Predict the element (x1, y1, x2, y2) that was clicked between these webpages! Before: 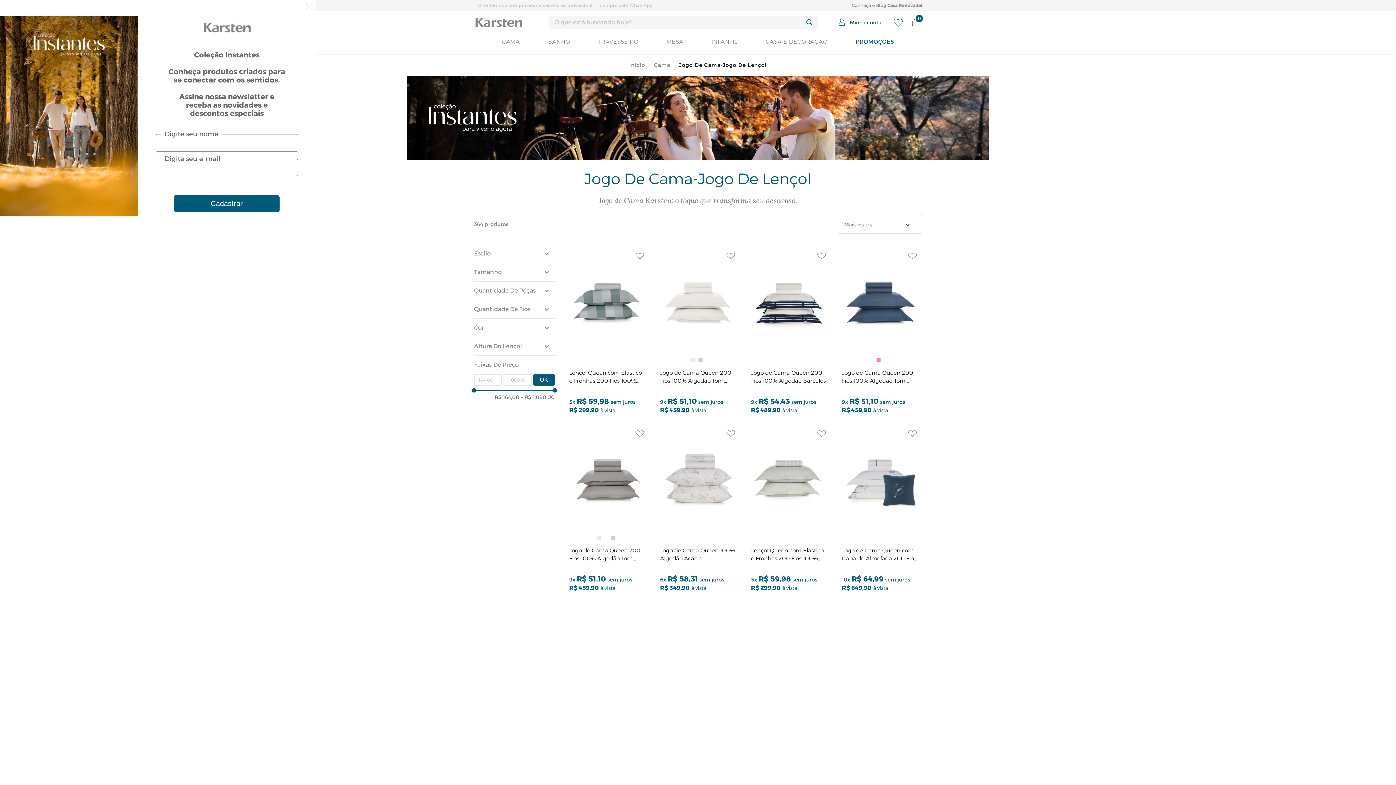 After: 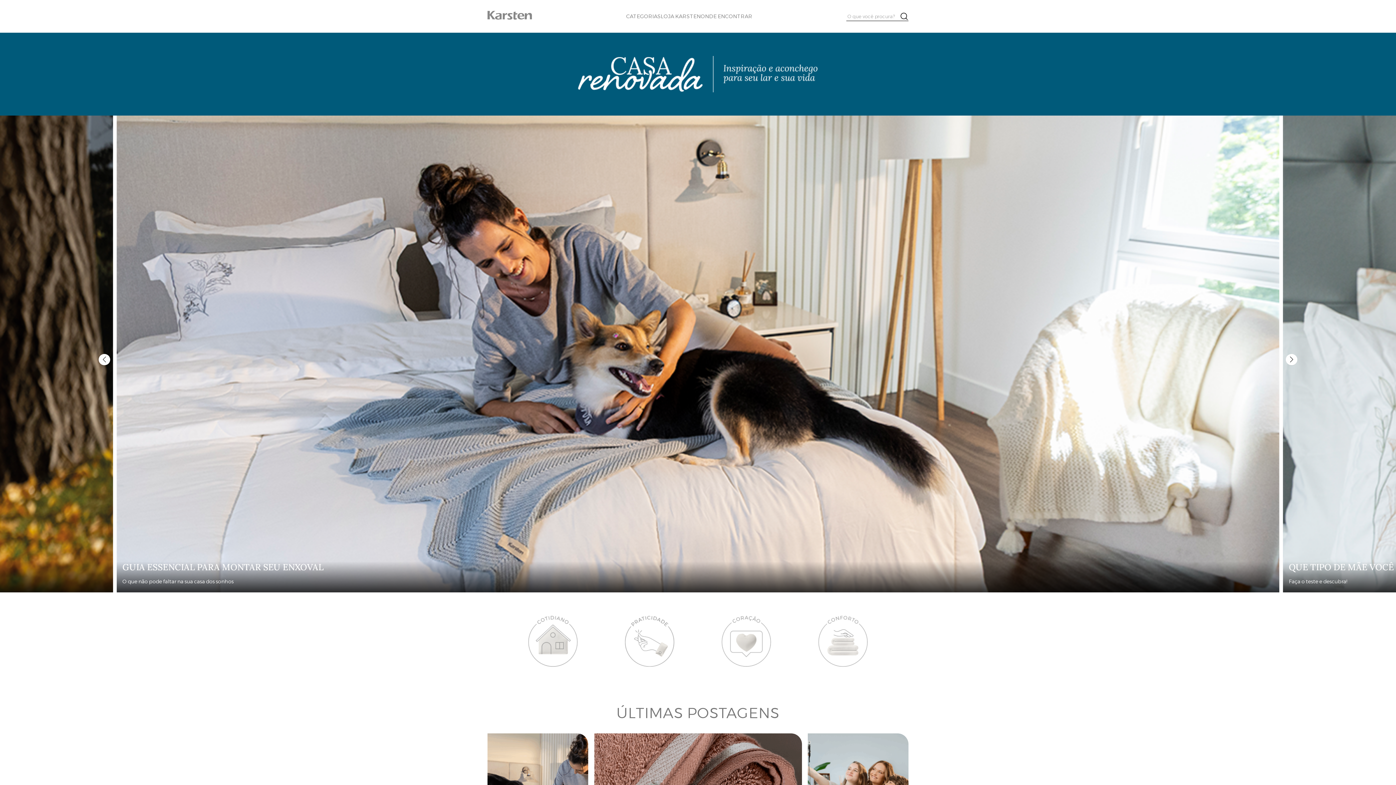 Action: label: Conheça o Blog Casa Renovada! bbox: (852, 2, 922, 8)